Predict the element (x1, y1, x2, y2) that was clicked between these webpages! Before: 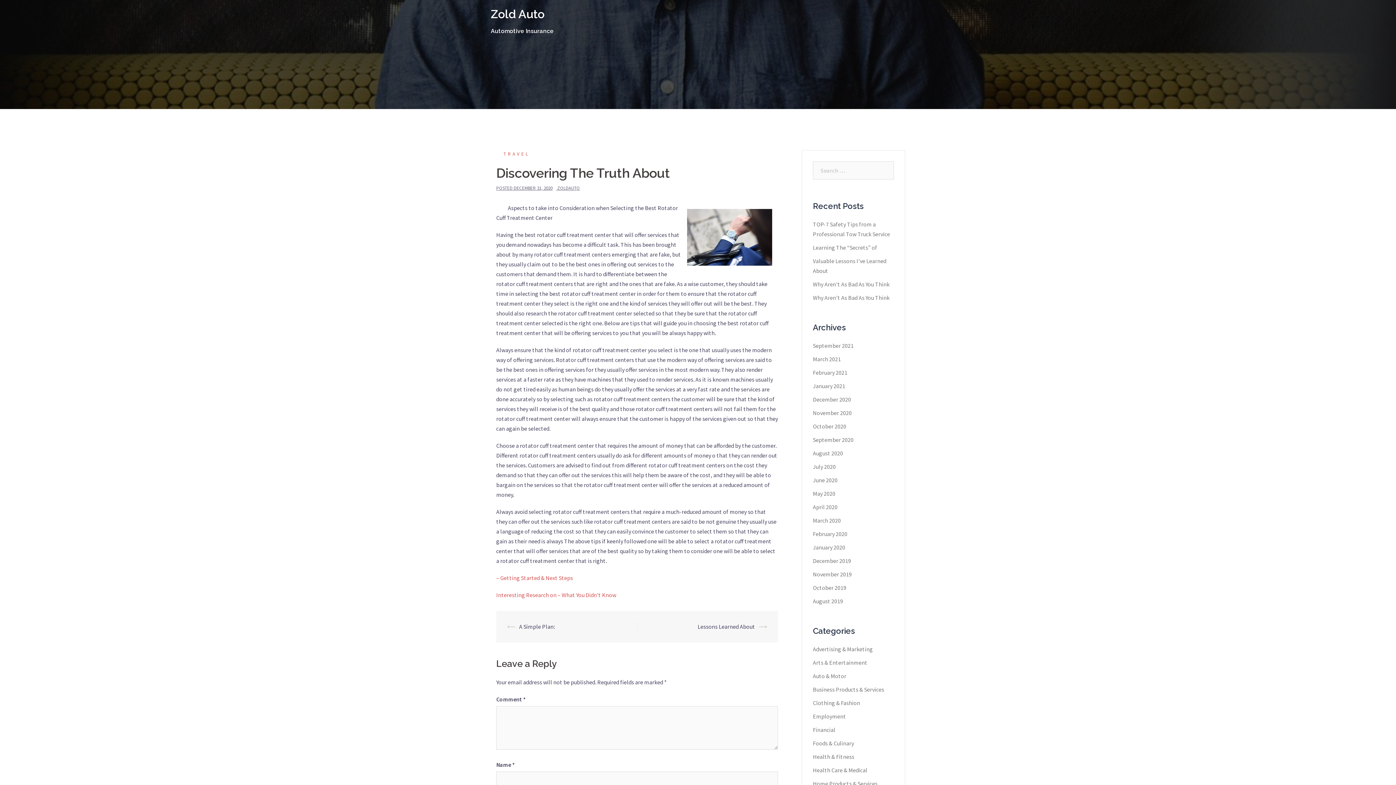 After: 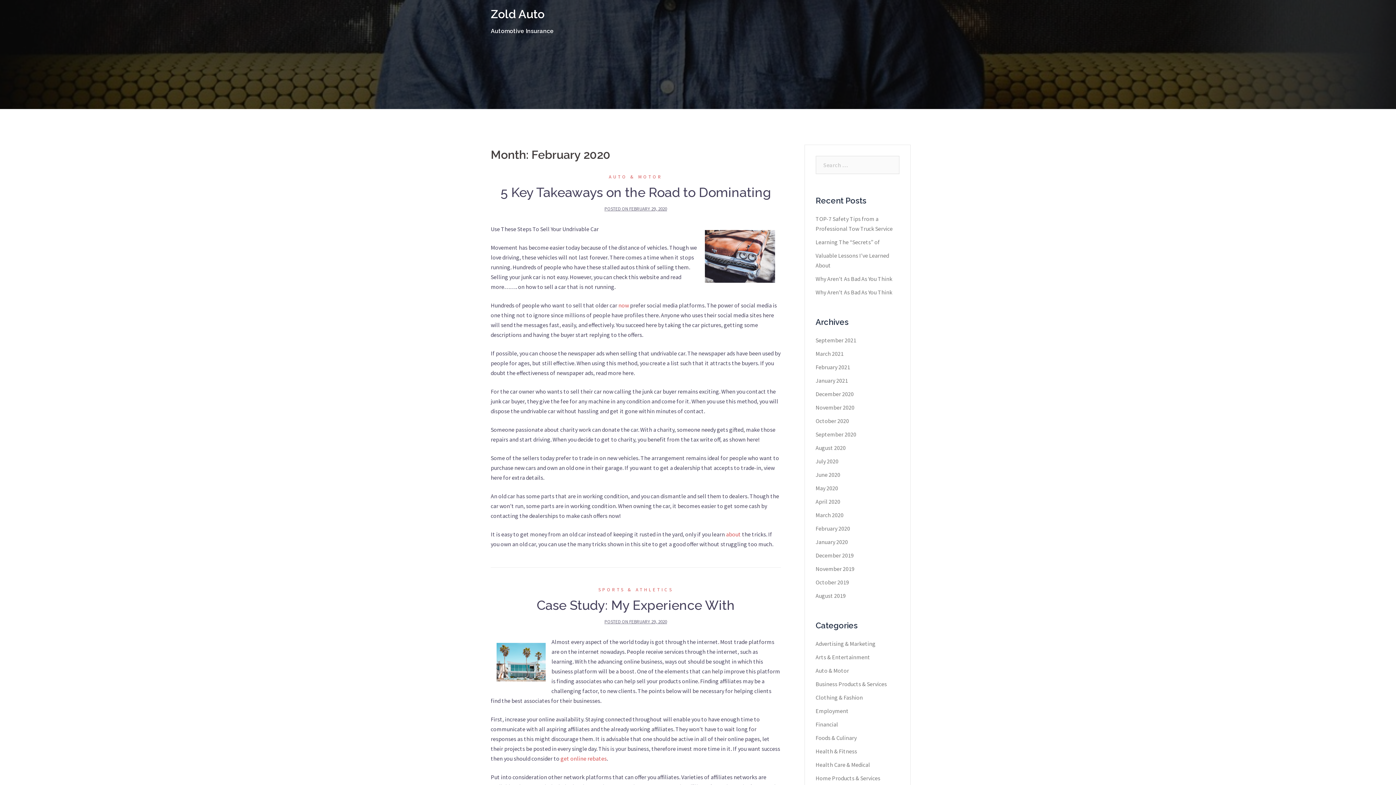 Action: label: February 2020 bbox: (813, 530, 847, 537)